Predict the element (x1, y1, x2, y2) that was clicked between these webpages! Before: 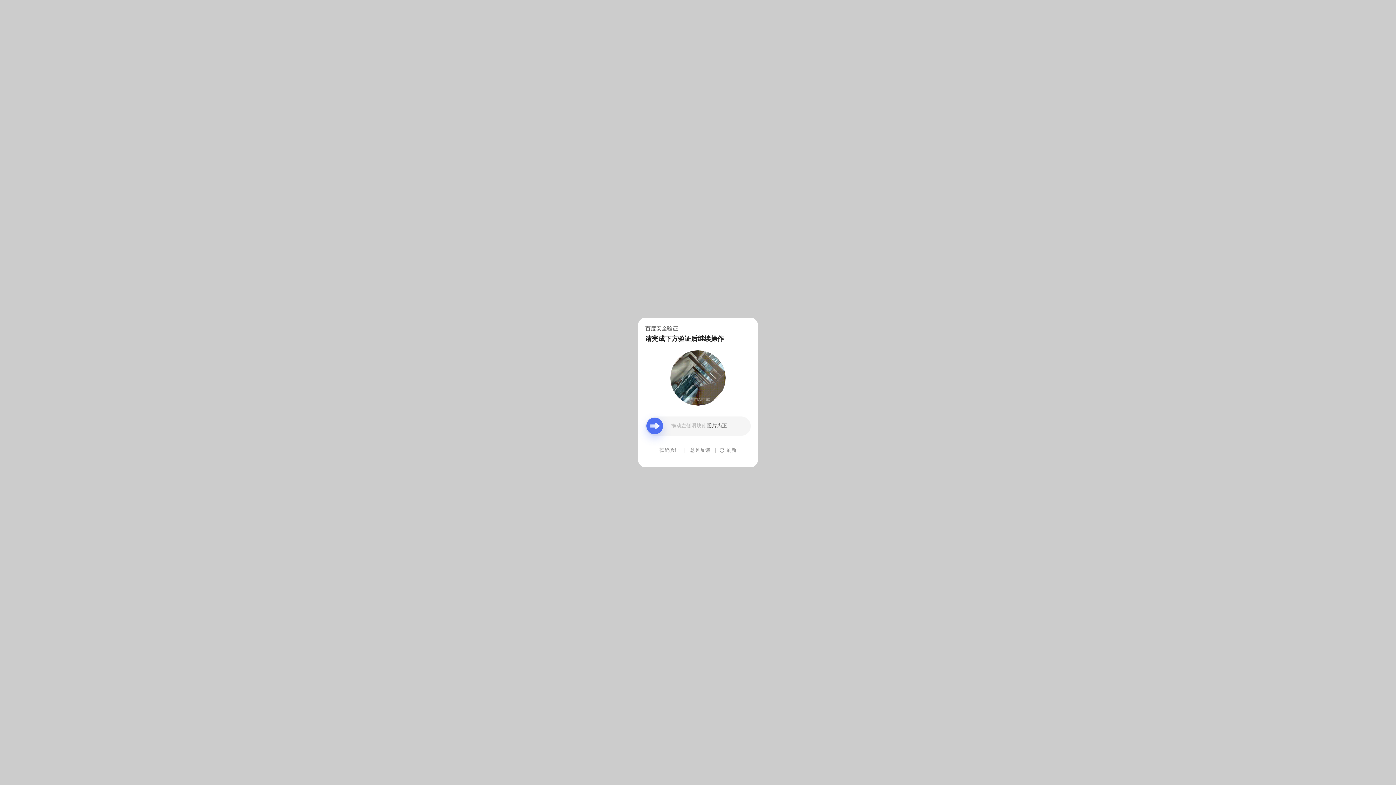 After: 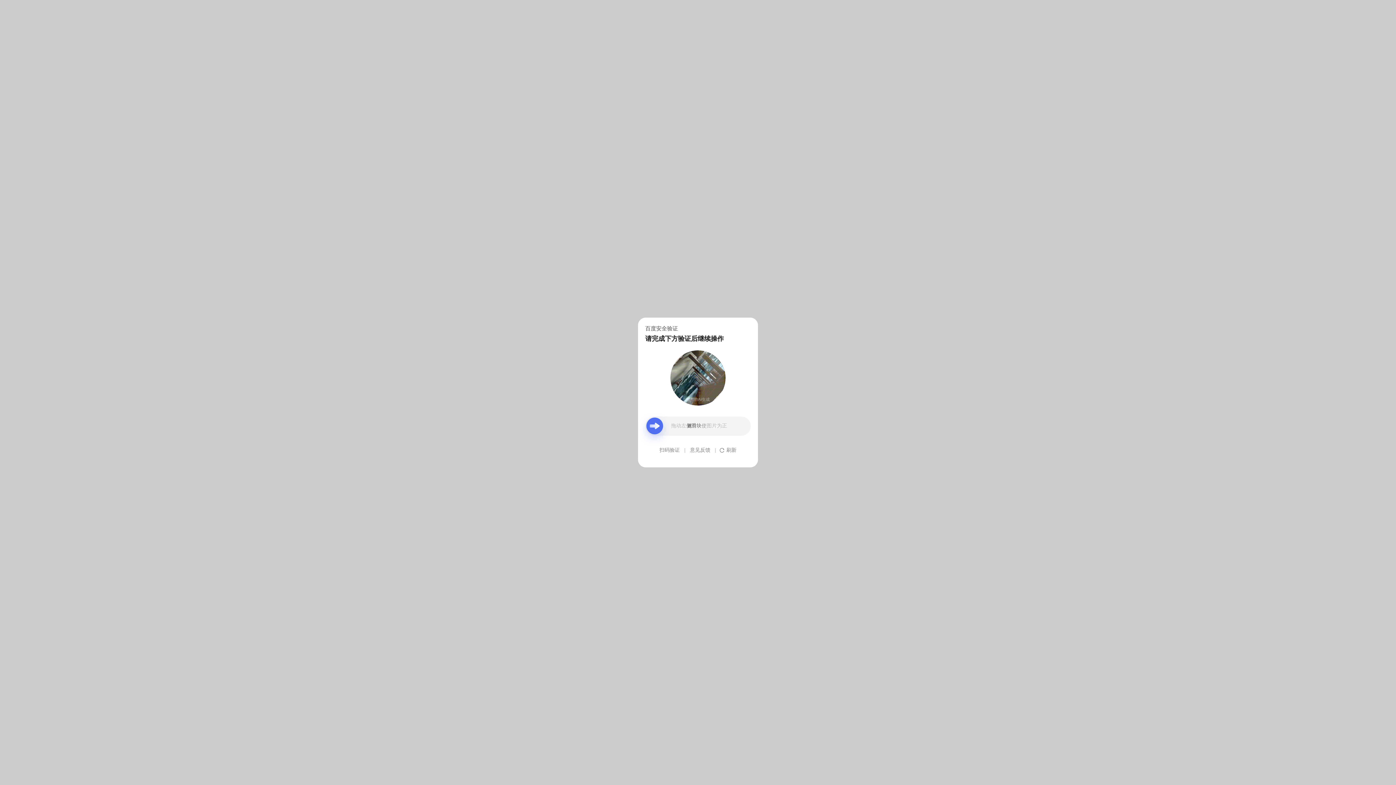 Action: bbox: (690, 439, 710, 461) label: 意见反馈